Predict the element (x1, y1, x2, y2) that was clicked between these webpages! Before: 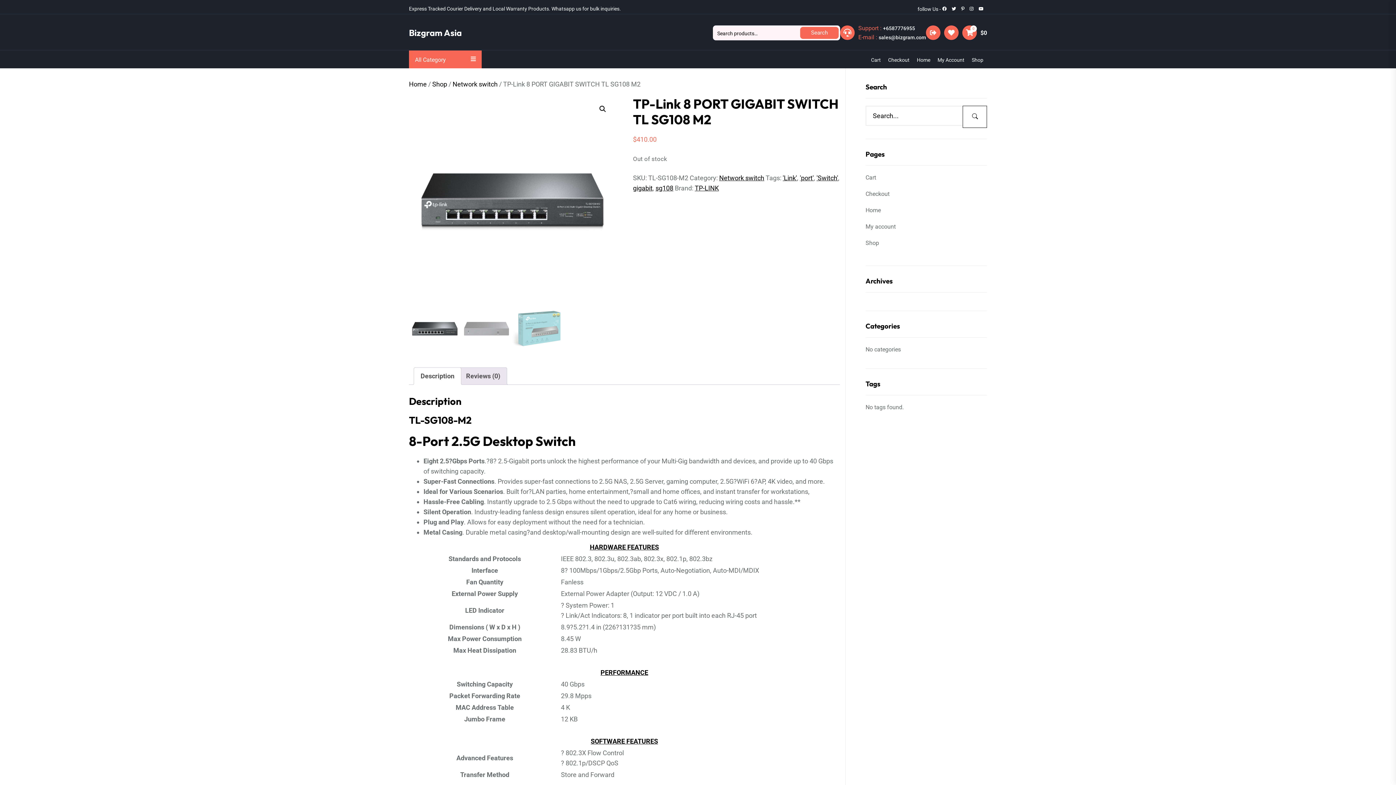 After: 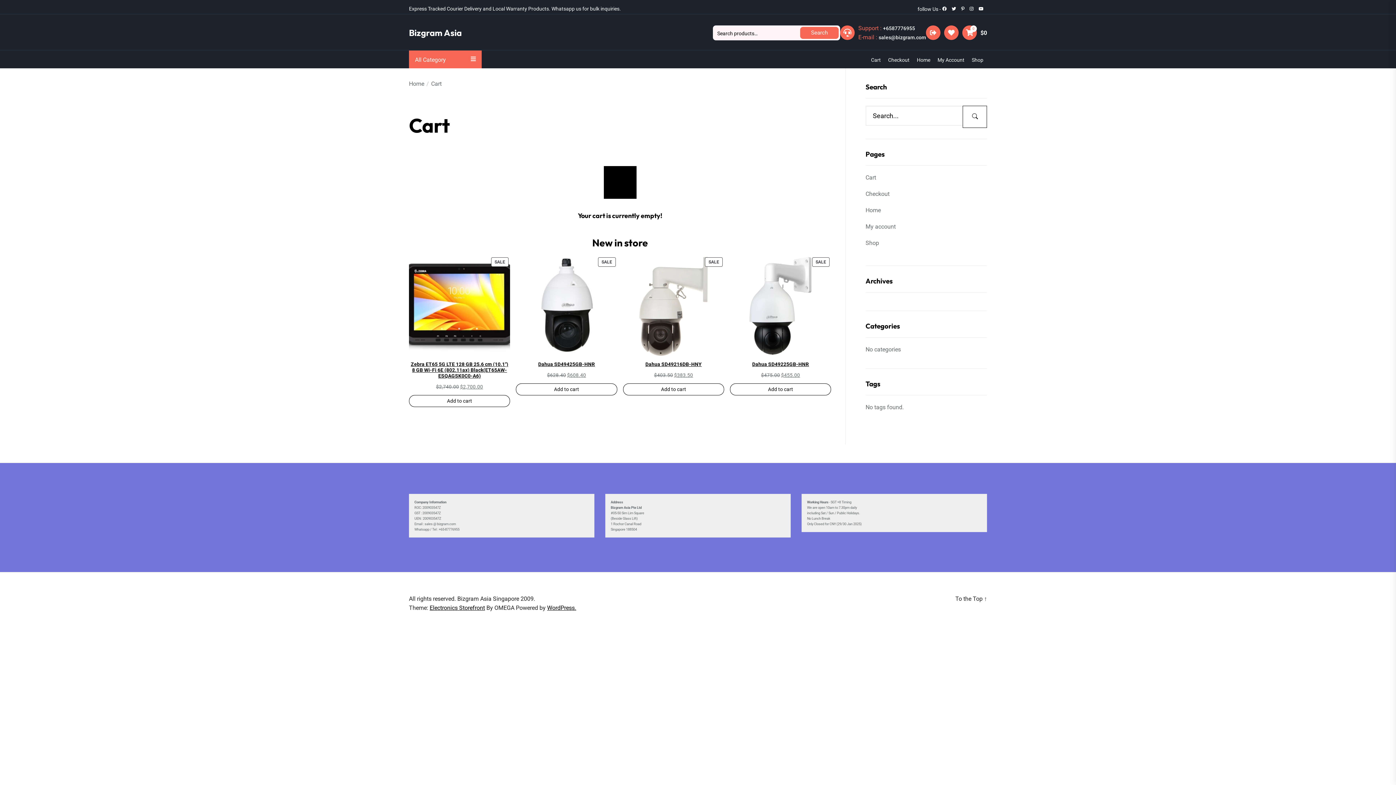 Action: bbox: (888, 57, 909, 62) label: Checkout